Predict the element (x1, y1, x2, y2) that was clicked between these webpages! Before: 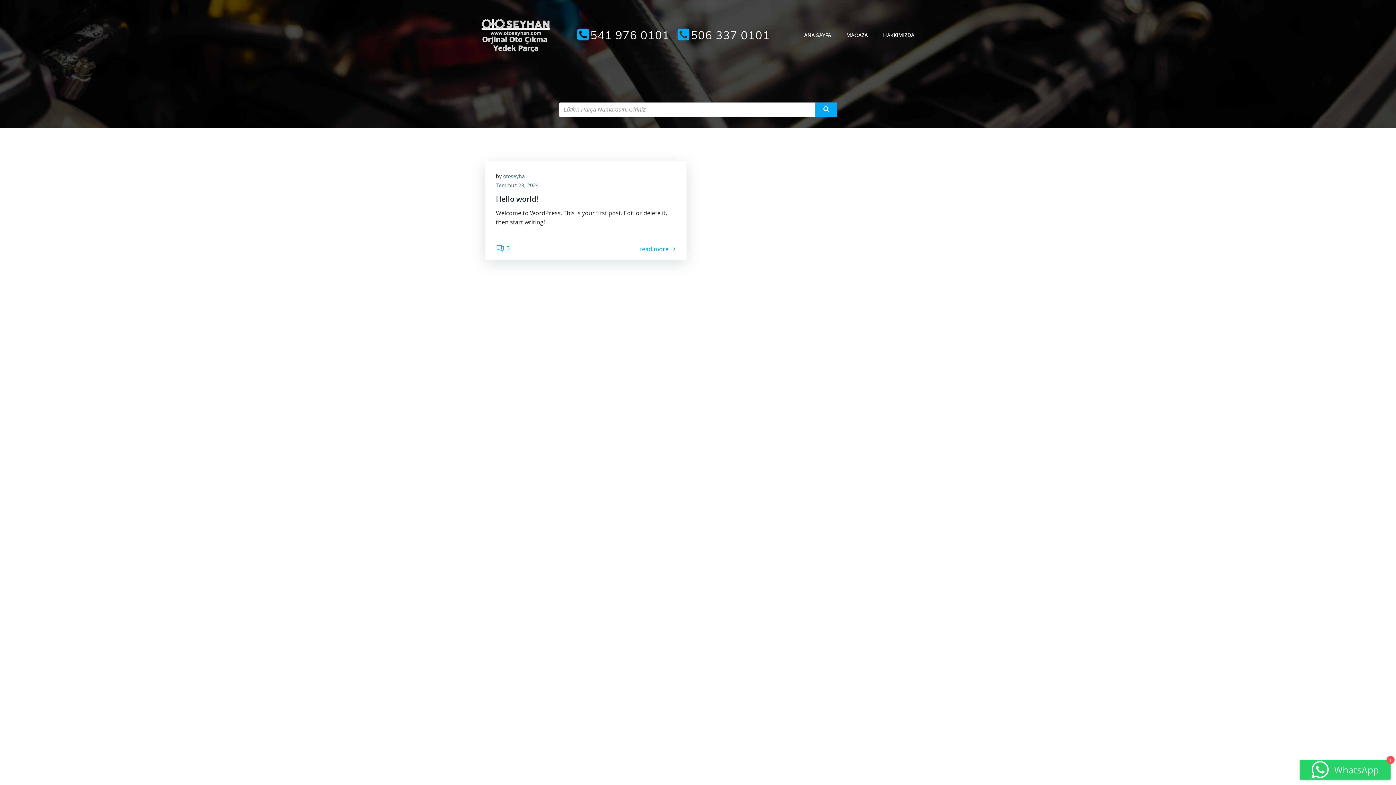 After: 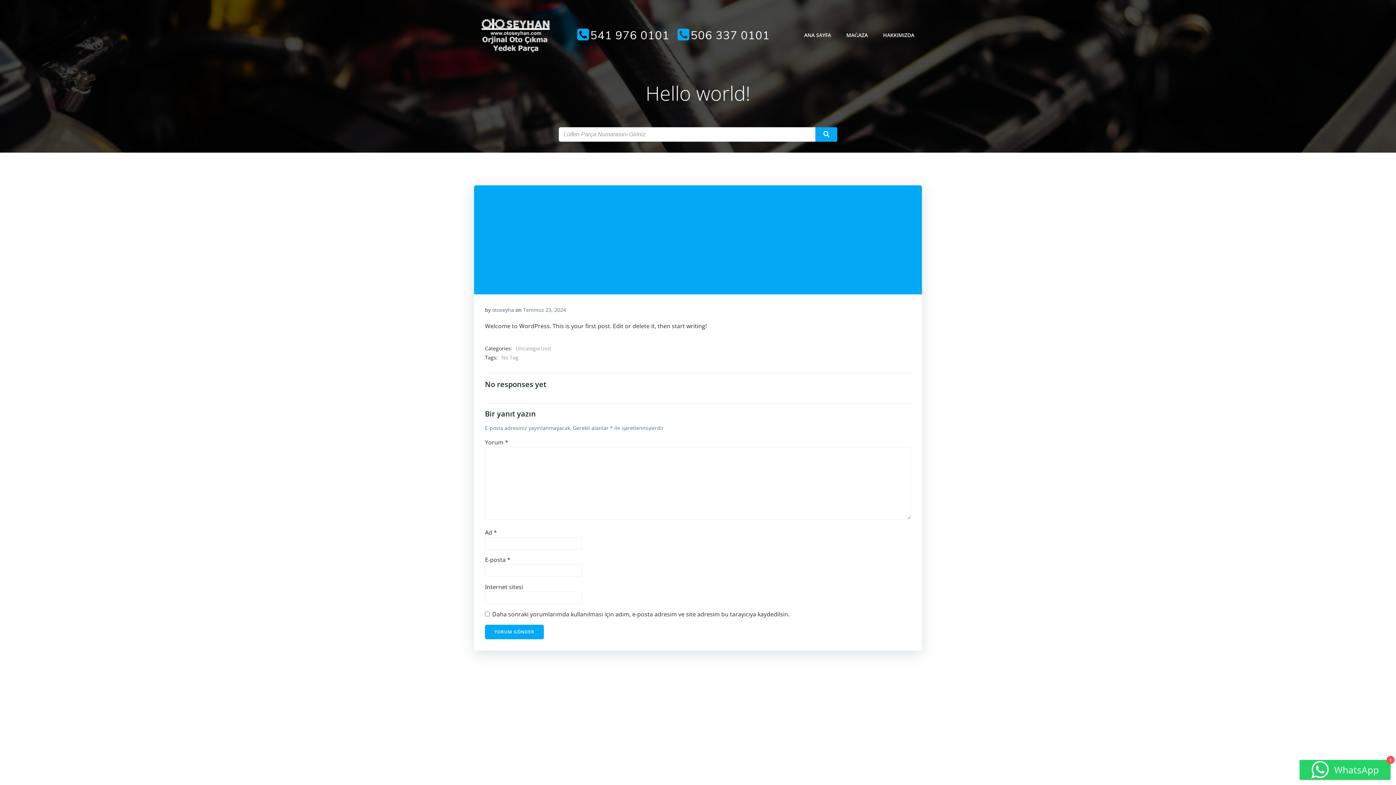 Action: bbox: (639, 244, 676, 253) label: read more